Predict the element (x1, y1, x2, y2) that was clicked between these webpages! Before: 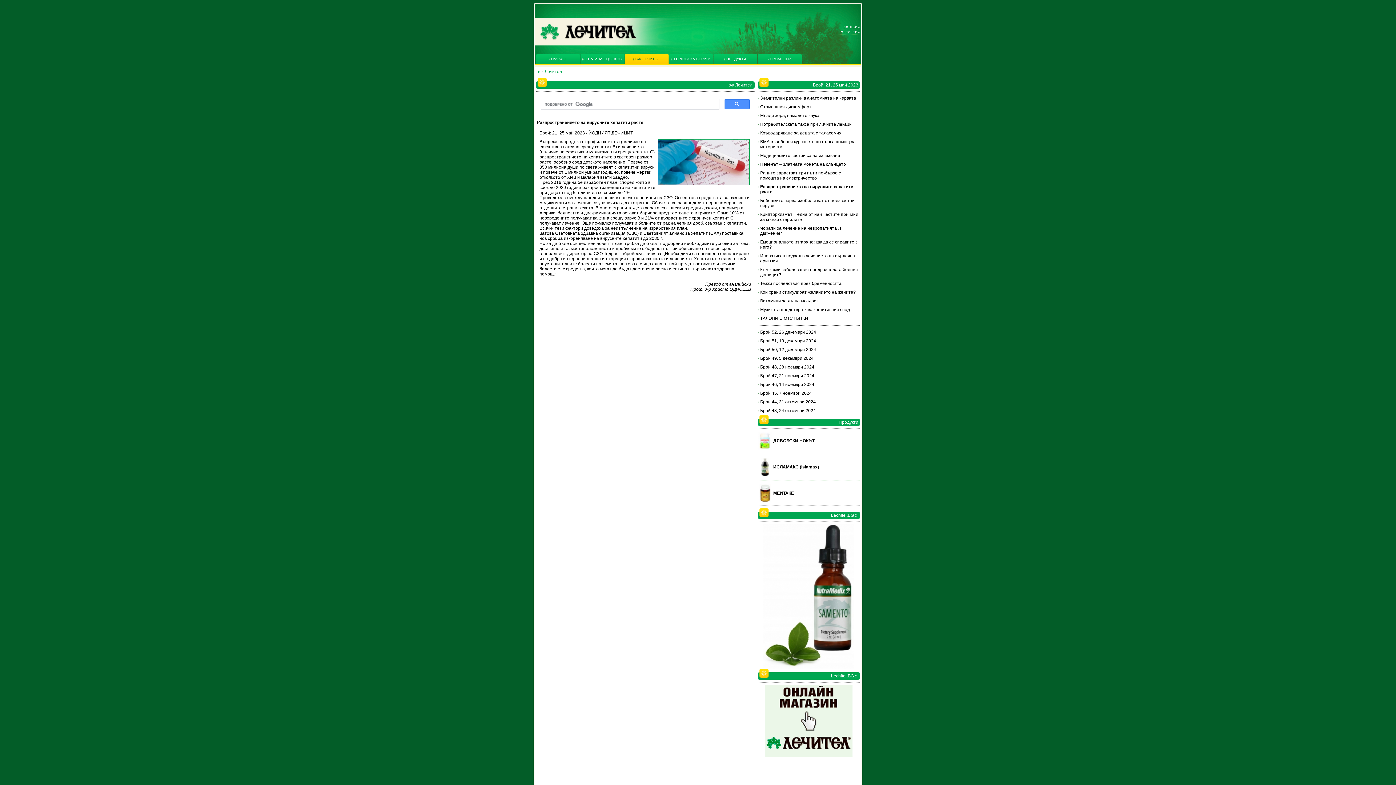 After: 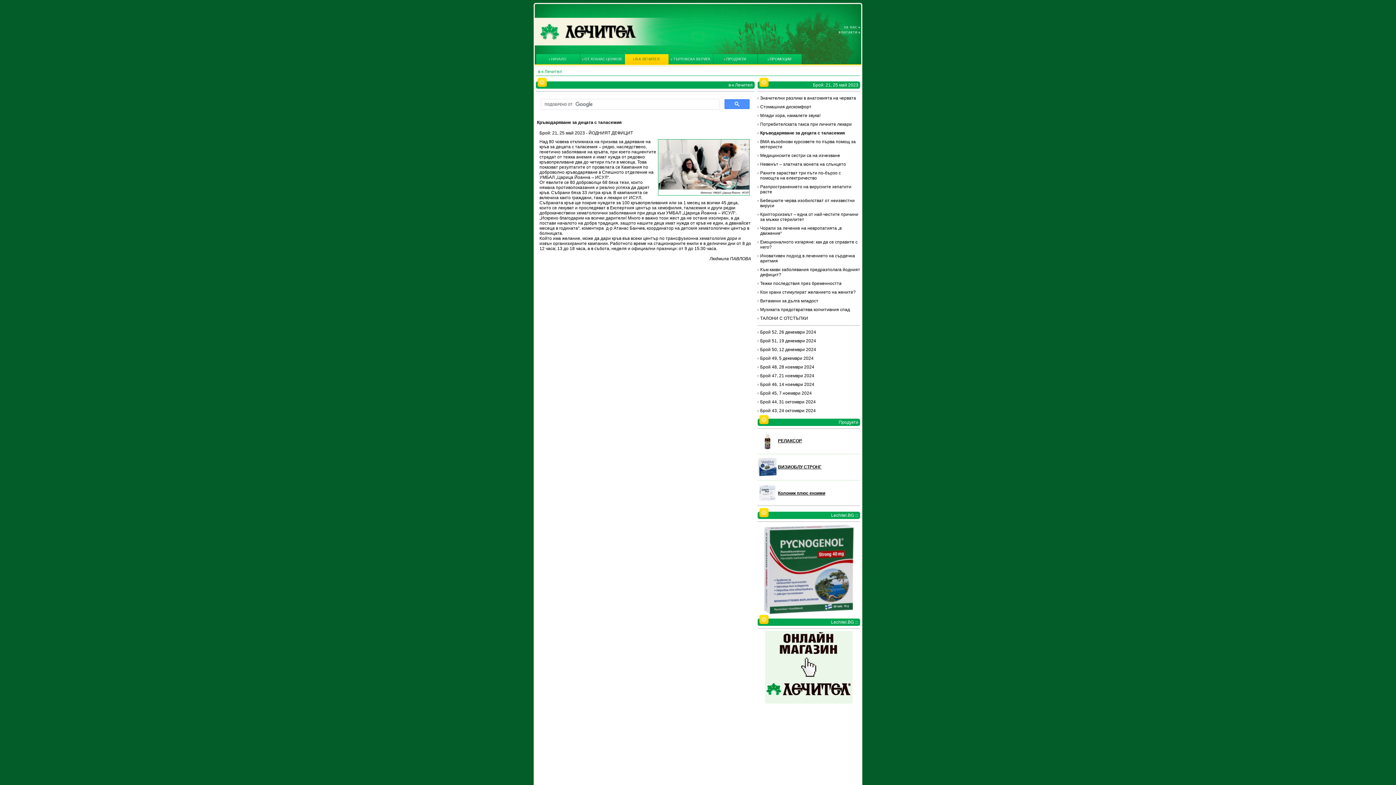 Action: bbox: (760, 130, 841, 135) label: Кръводаряване за децата с таласемия